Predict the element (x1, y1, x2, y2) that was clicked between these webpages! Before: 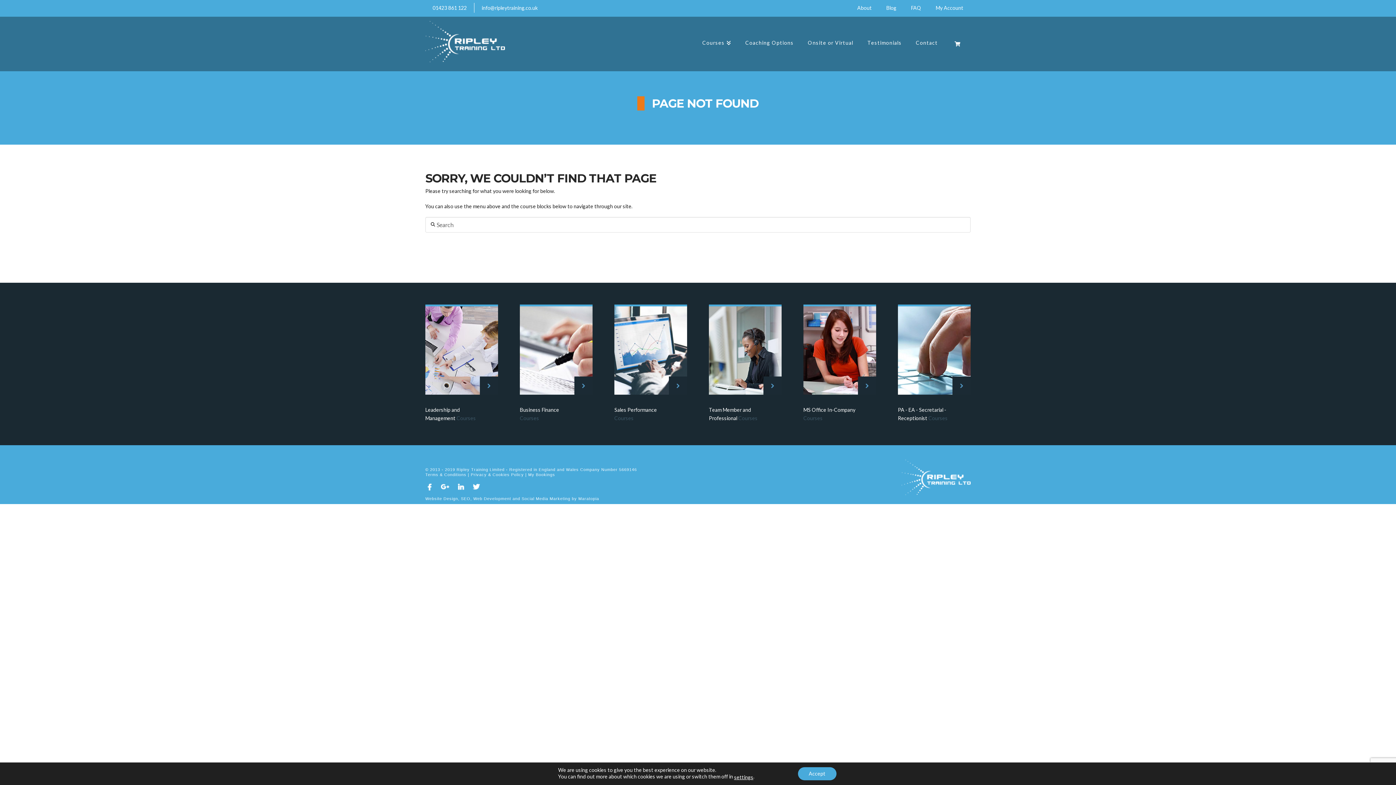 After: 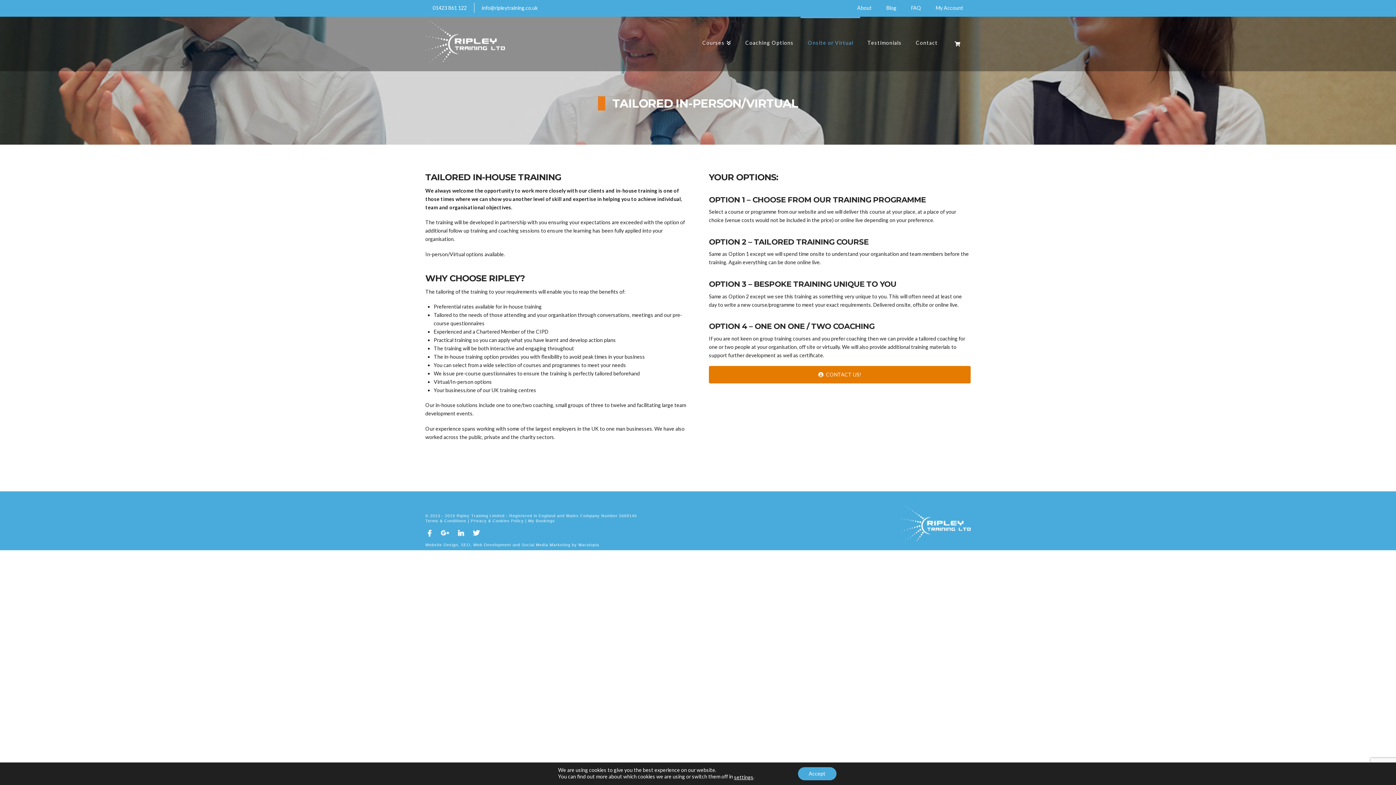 Action: label: Onsite or Virtual bbox: (800, 16, 860, 71)